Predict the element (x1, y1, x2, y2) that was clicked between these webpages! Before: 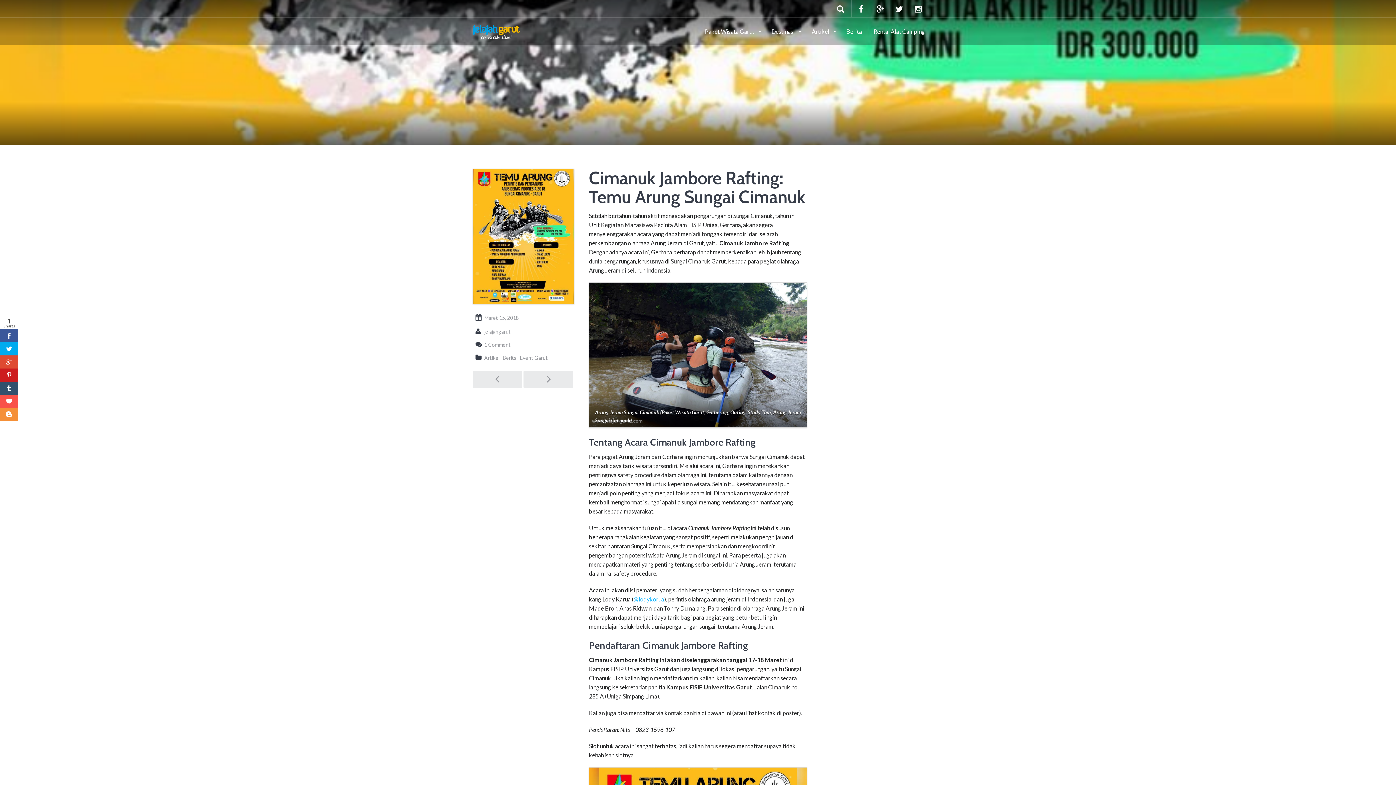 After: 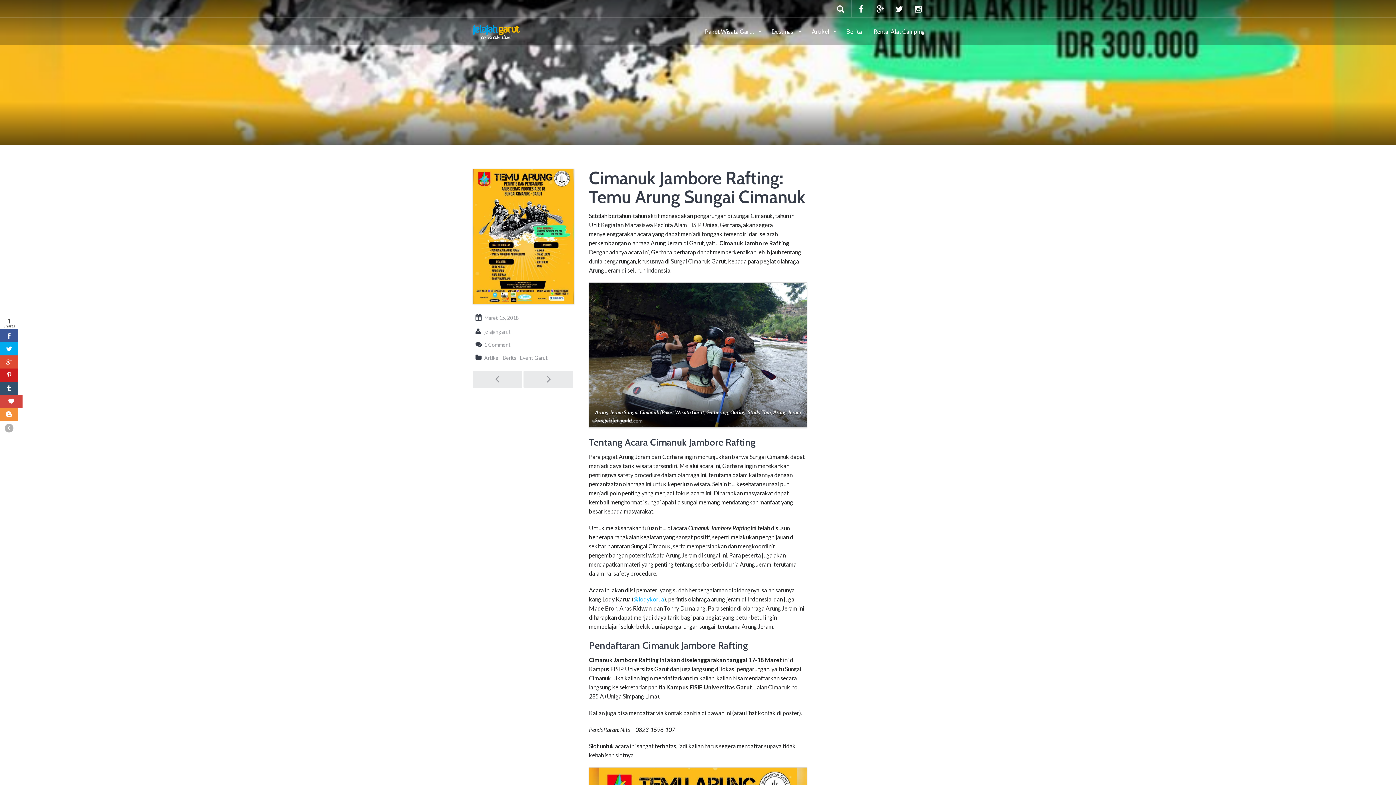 Action: bbox: (0, 424, 18, 437)